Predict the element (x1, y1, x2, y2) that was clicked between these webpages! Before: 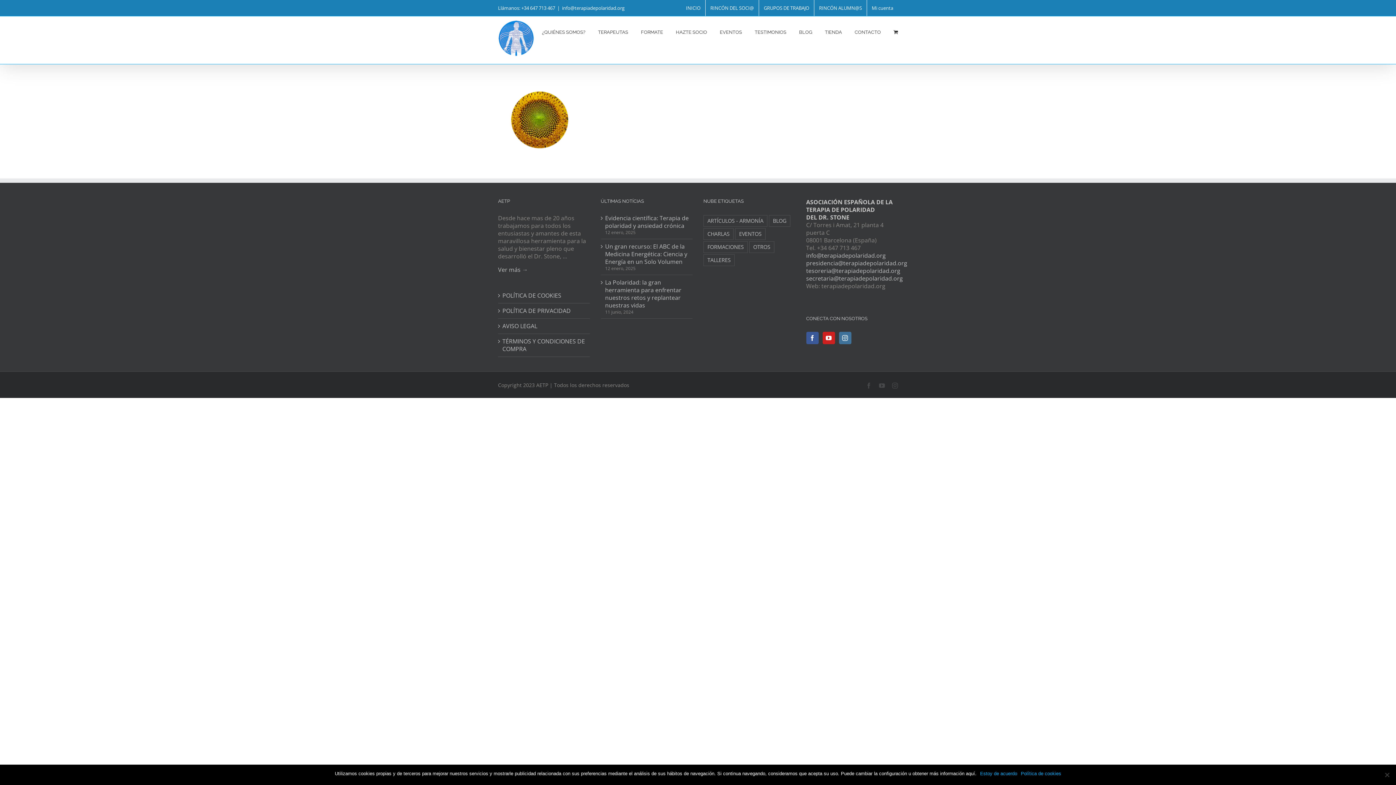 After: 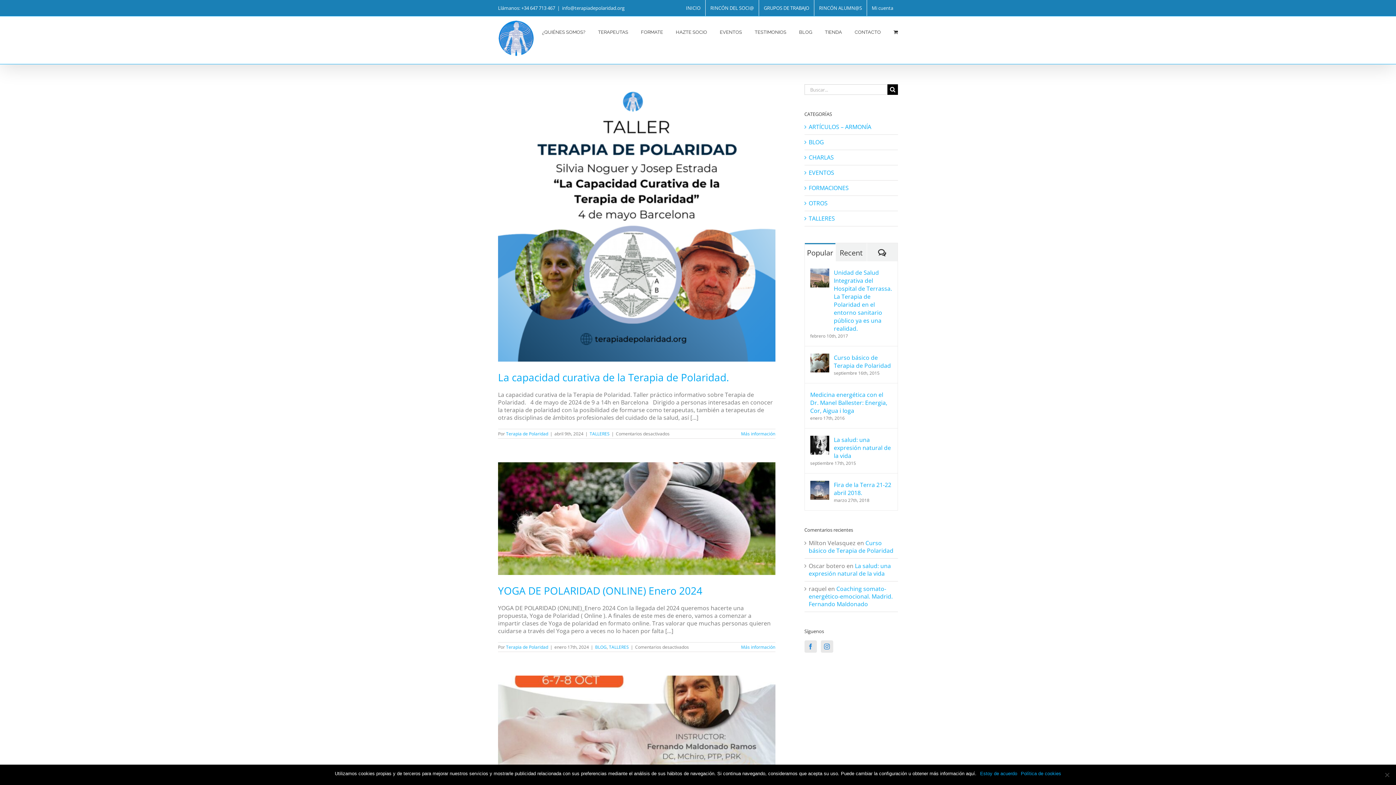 Action: bbox: (703, 254, 734, 266) label: TALLERES (10 elementos)